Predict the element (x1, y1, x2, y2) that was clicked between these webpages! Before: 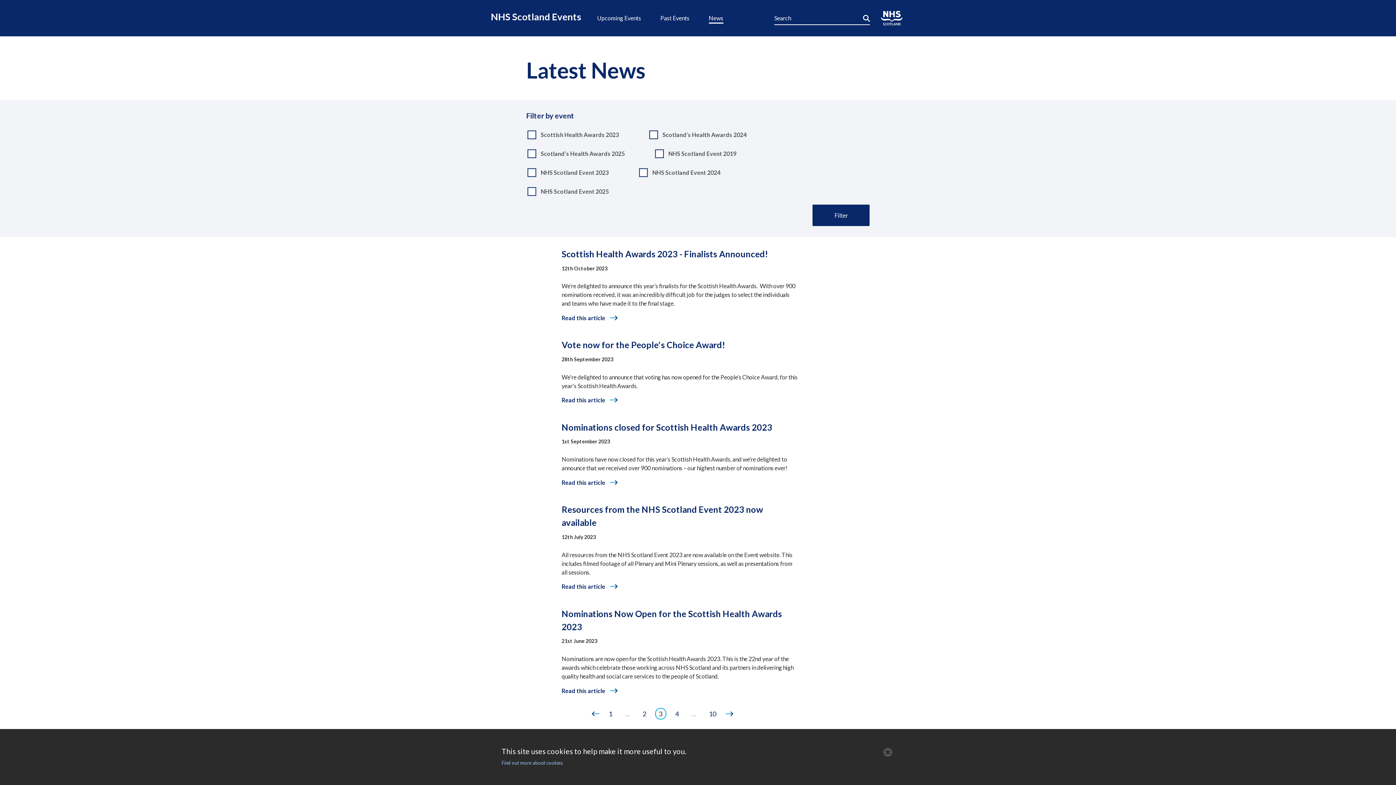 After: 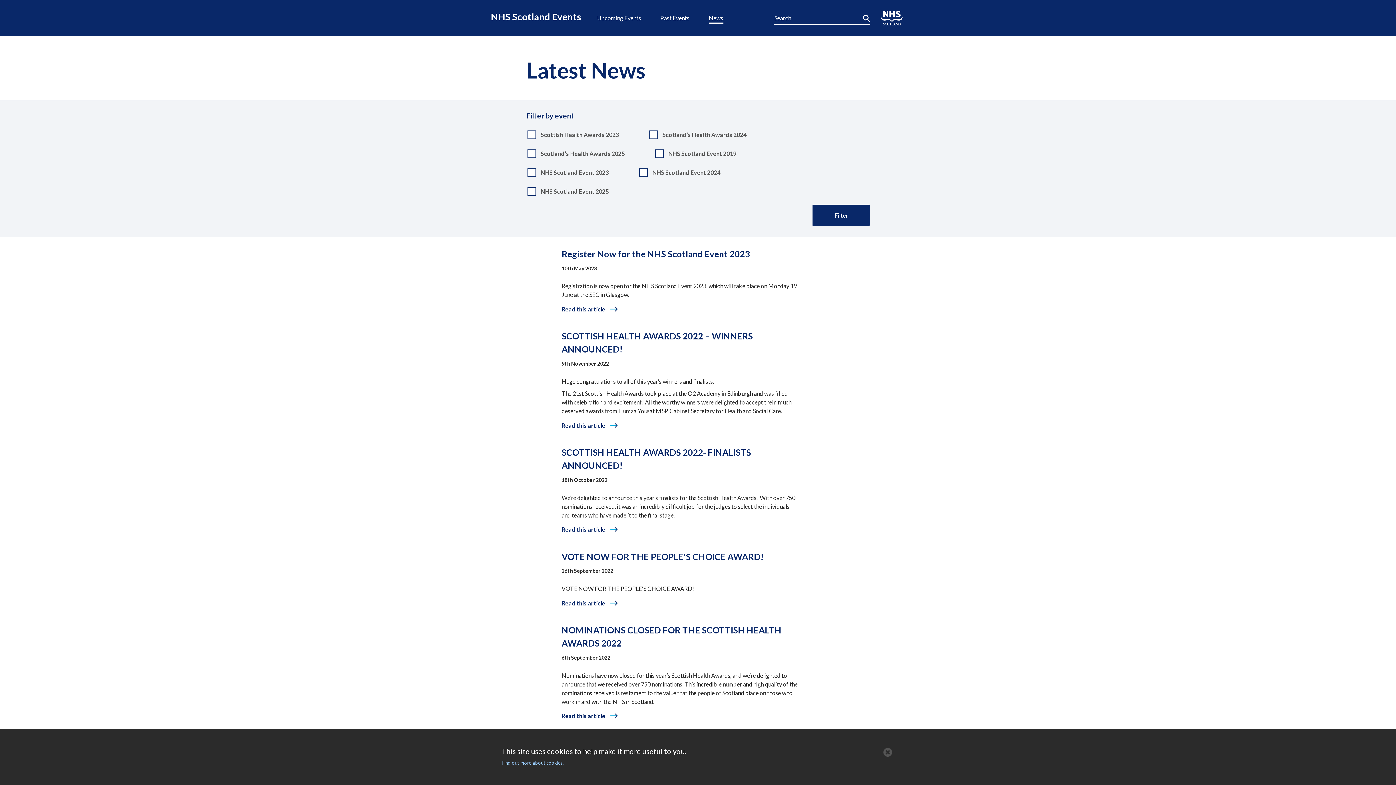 Action: label: next › bbox: (725, 709, 733, 718)